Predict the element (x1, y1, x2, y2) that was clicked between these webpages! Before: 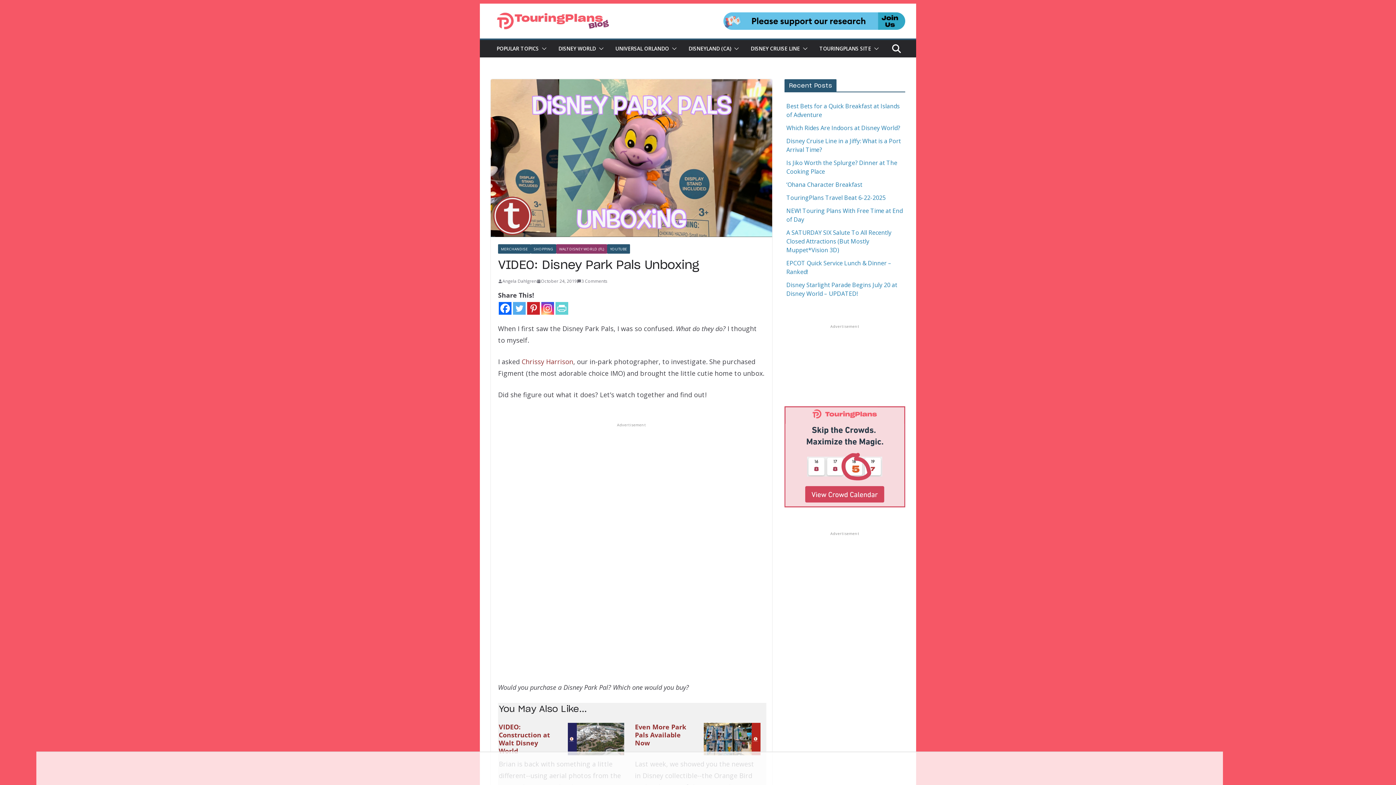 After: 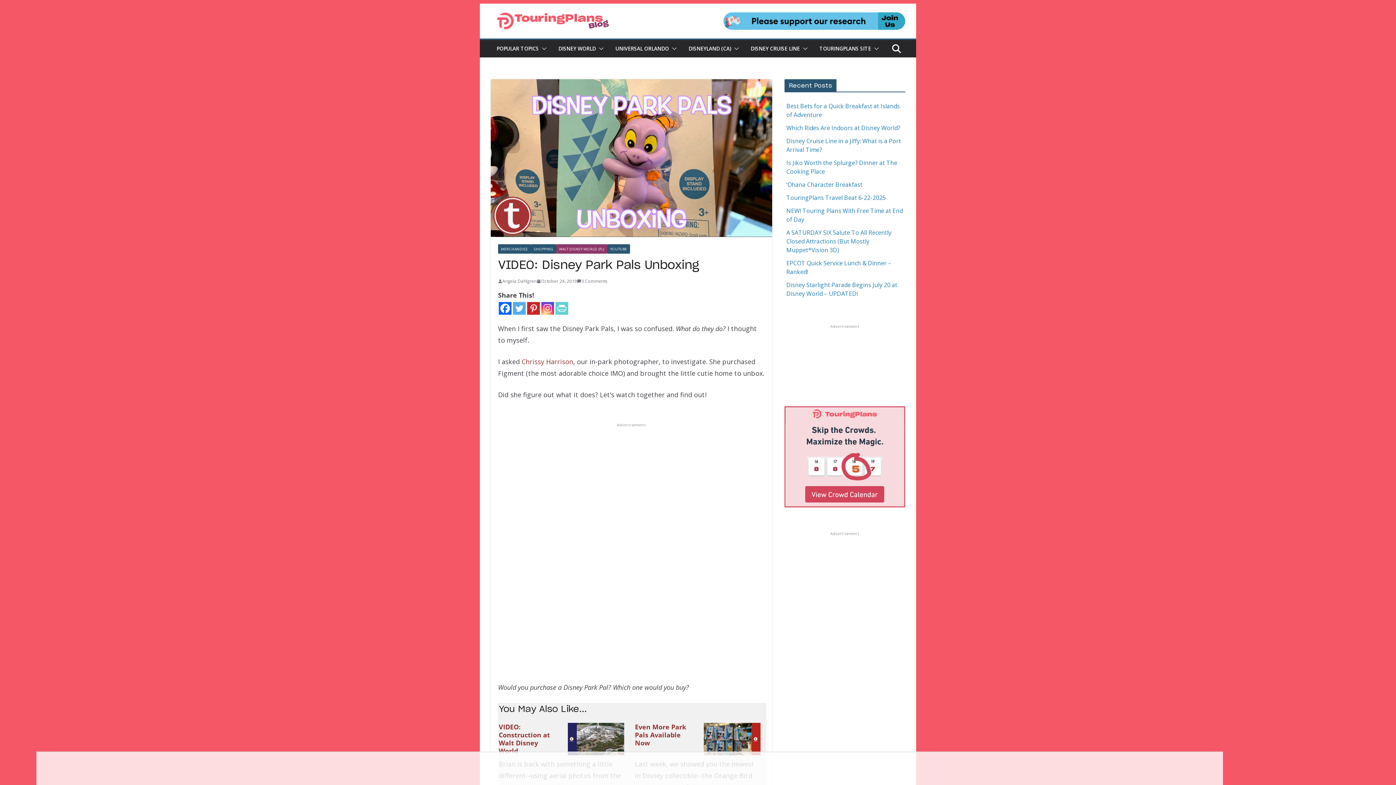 Action: bbox: (784, 406, 905, 507)